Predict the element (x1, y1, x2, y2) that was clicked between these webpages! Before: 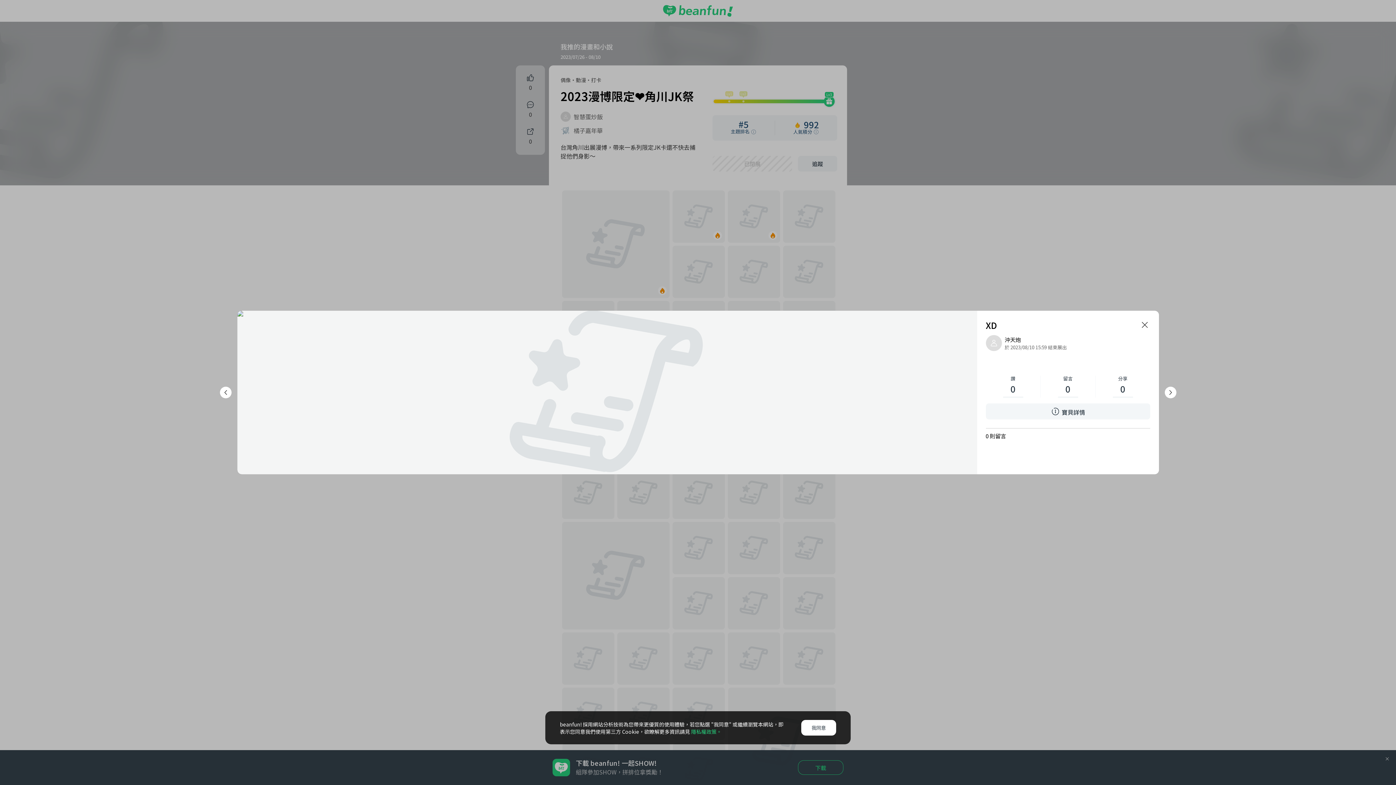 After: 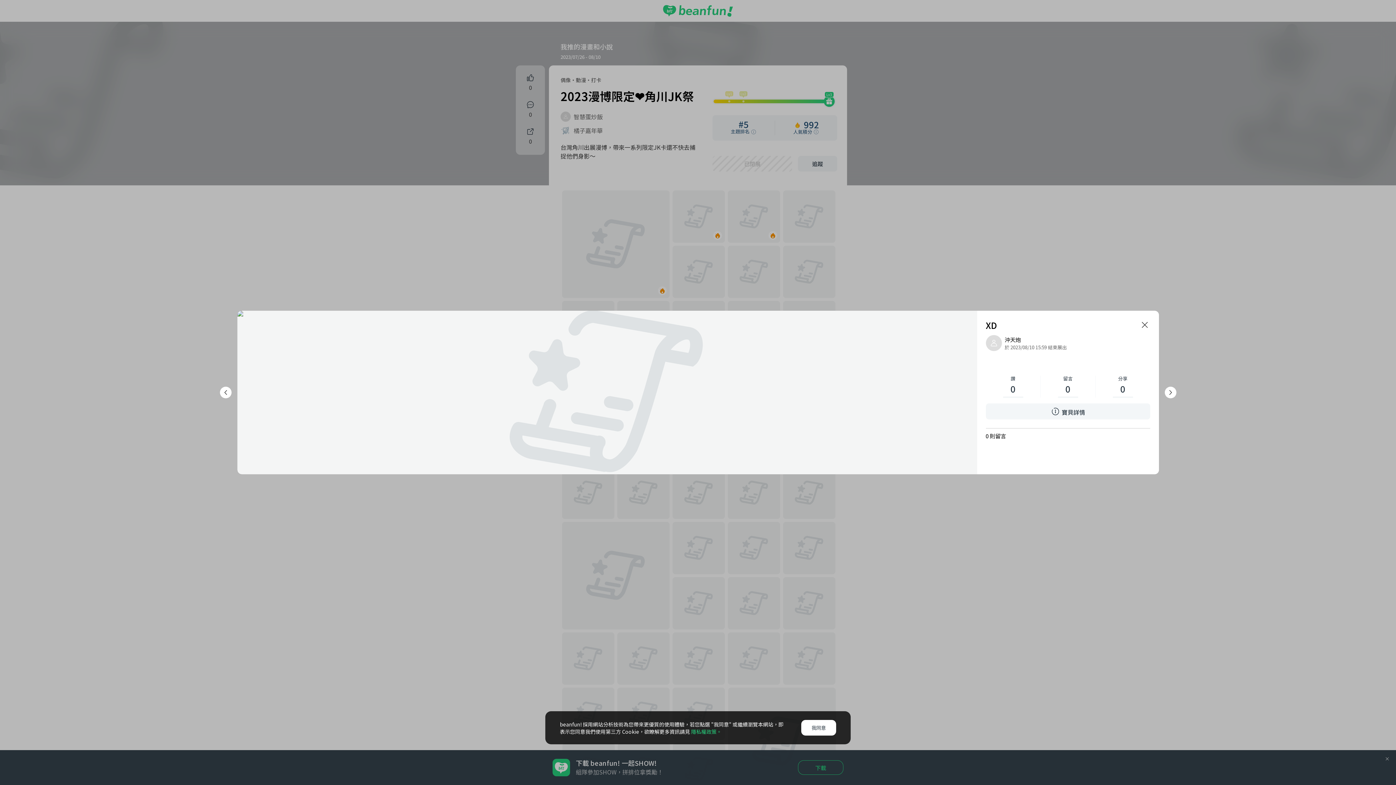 Action: label: 隱私權政策。 bbox: (691, 728, 721, 735)